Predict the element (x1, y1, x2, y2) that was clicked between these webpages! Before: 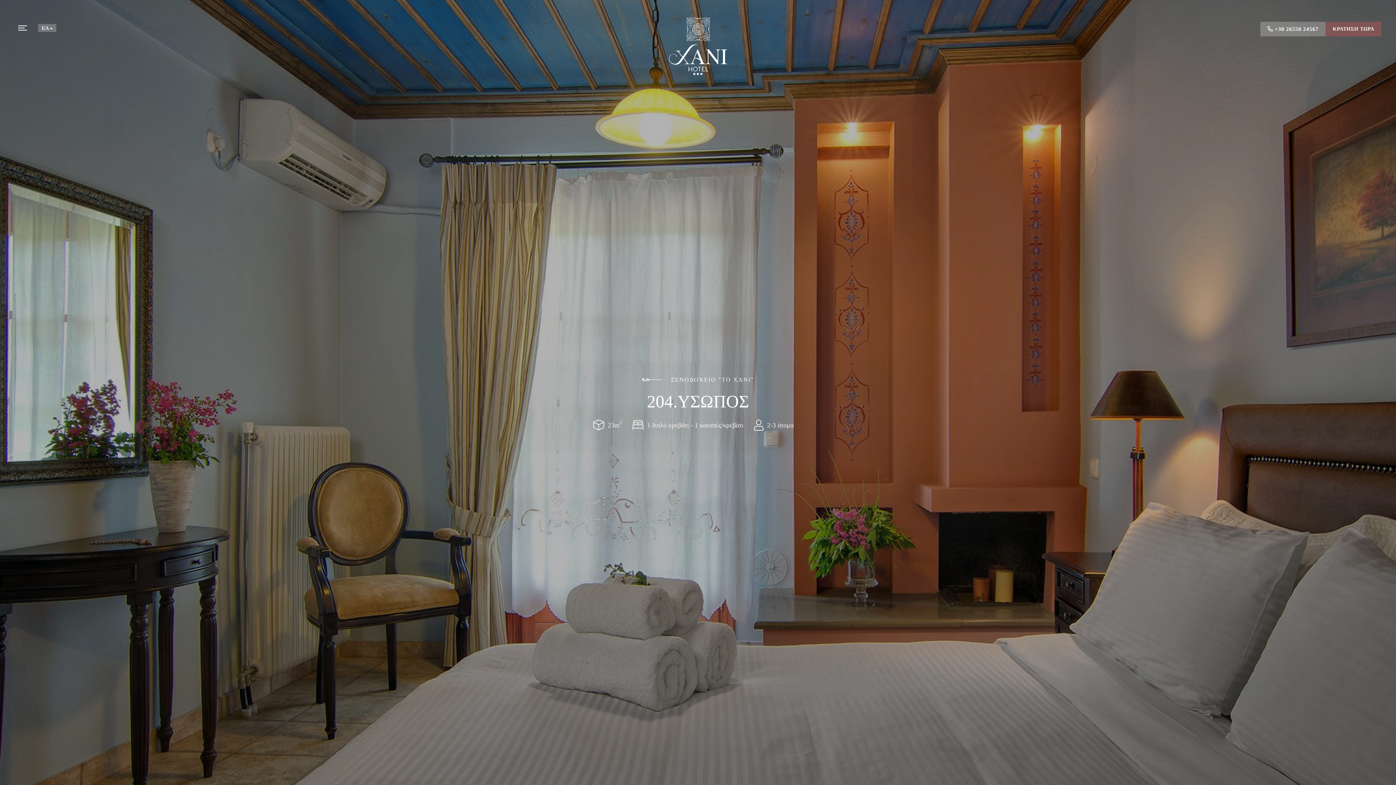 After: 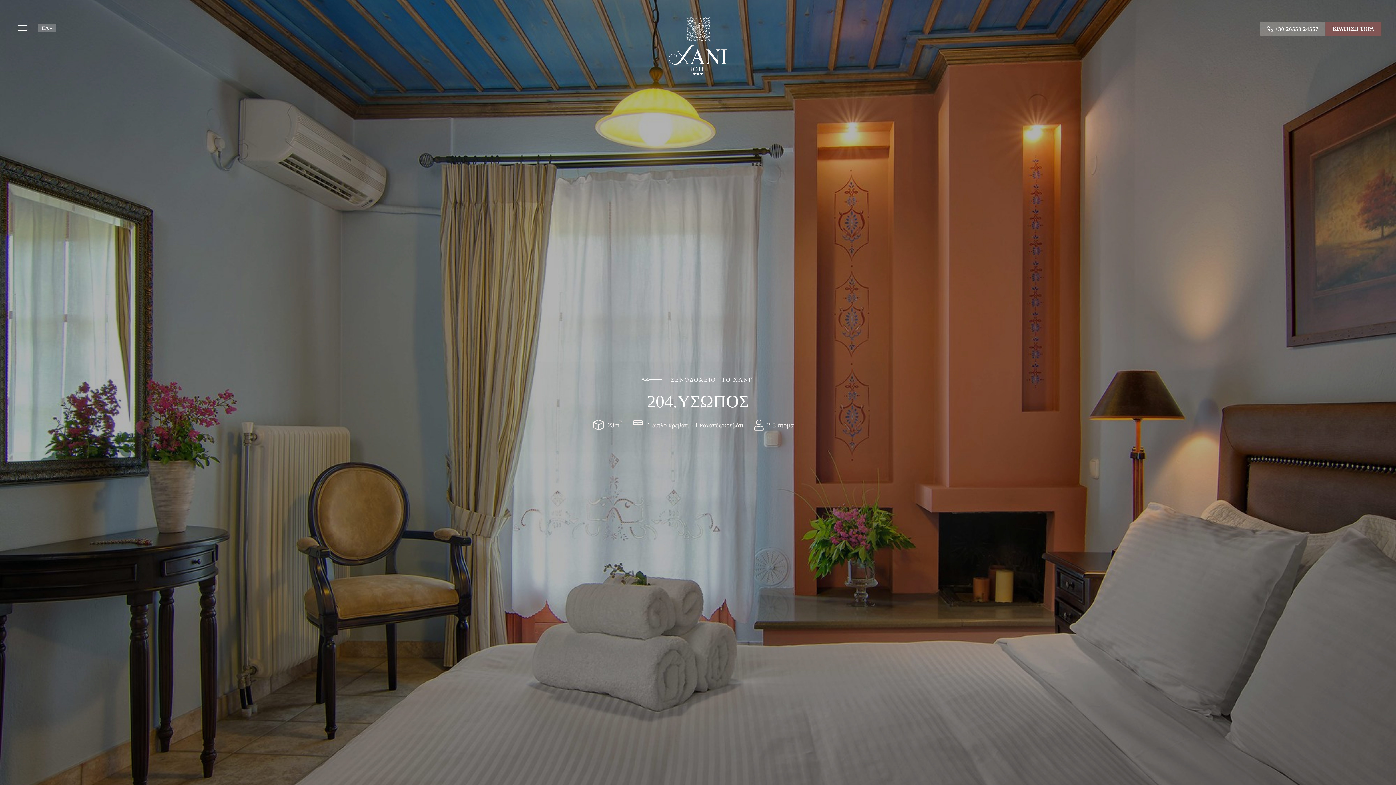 Action: bbox: (1273, 26, 1318, 32) label:  +30 26550 24567